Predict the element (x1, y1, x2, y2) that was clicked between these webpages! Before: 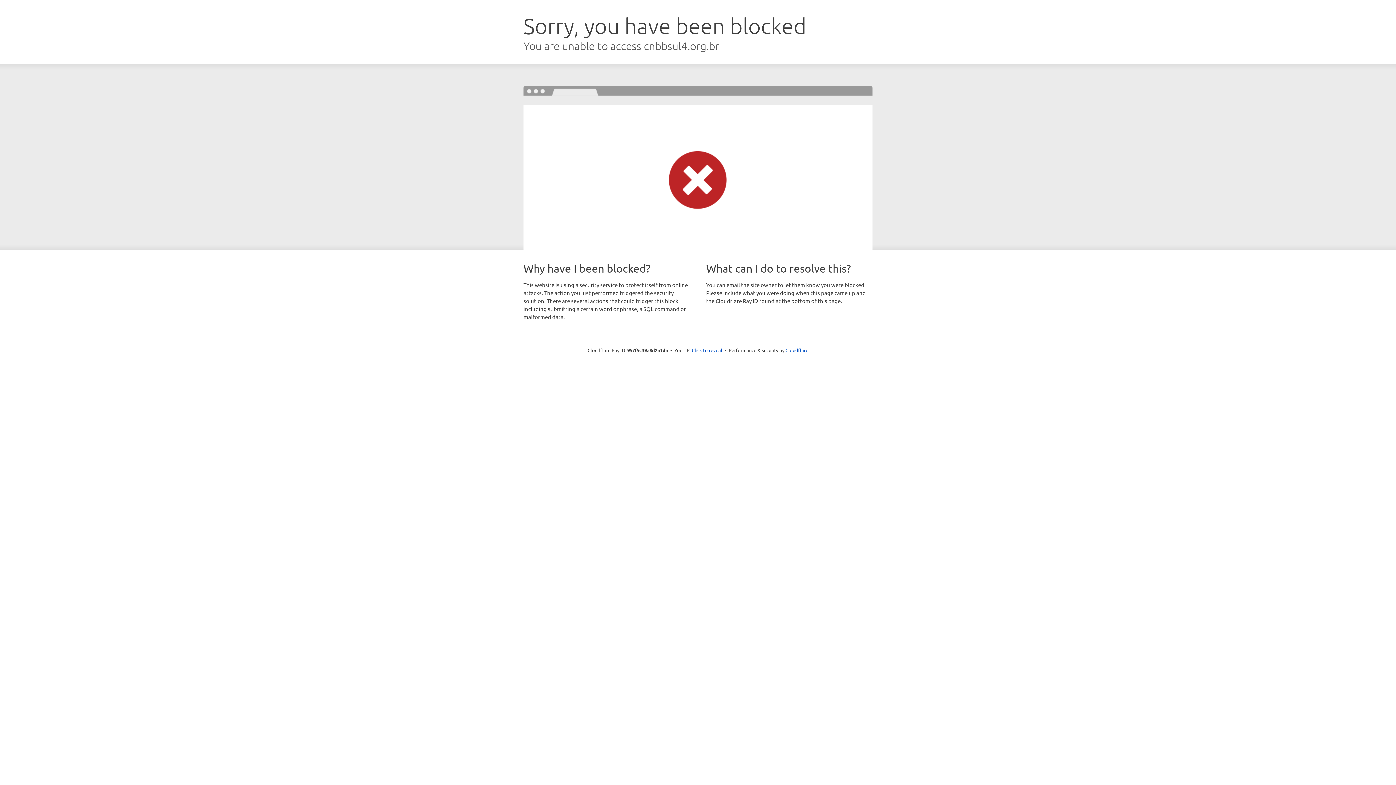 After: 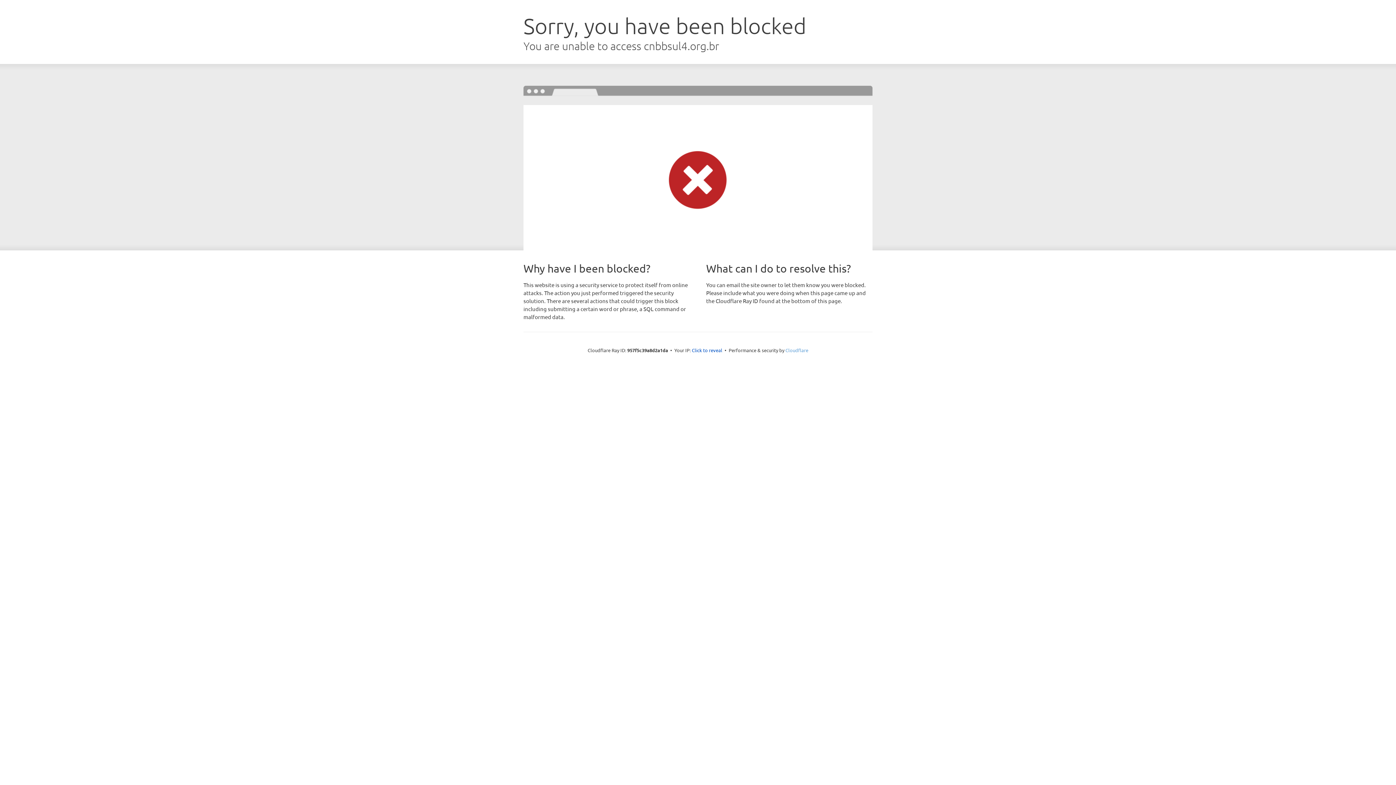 Action: label: Cloudflare bbox: (785, 347, 808, 353)